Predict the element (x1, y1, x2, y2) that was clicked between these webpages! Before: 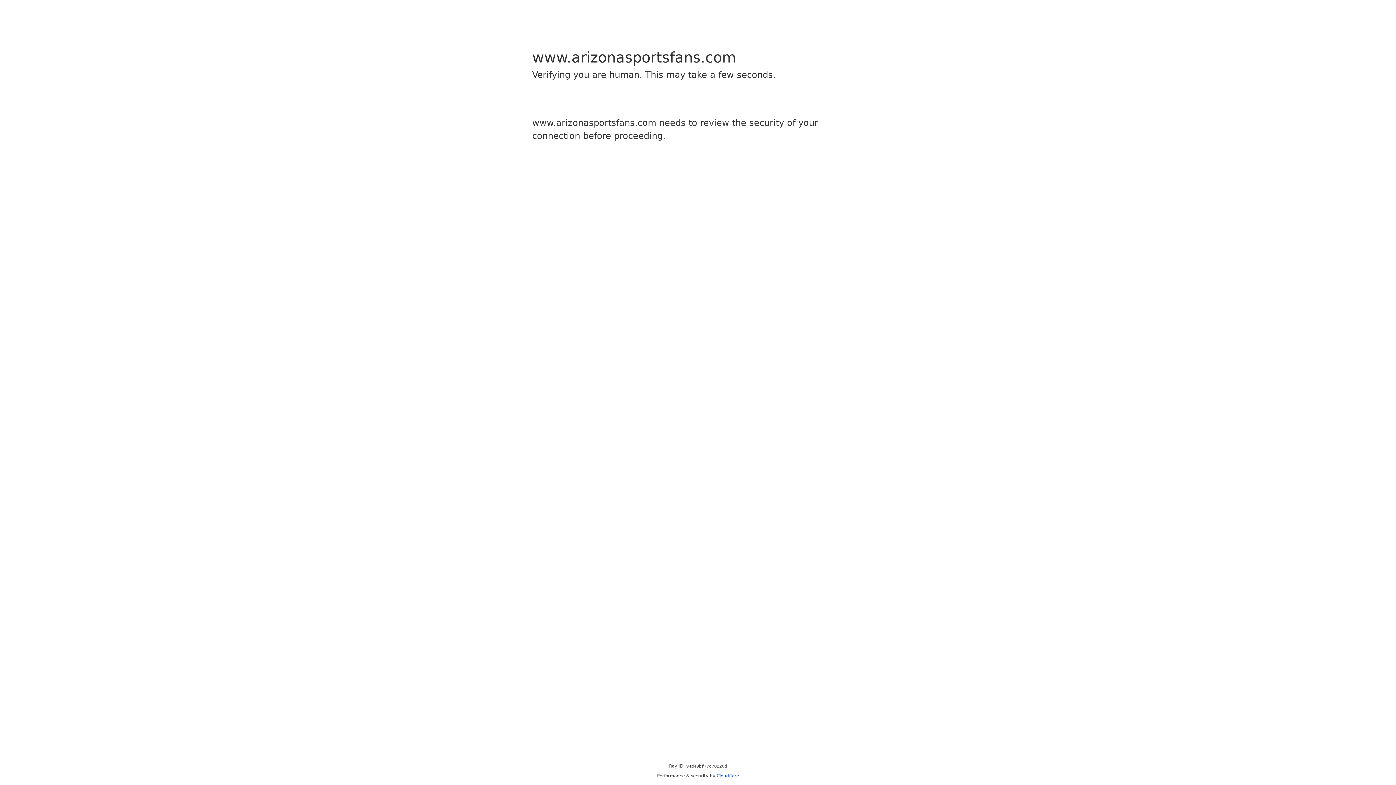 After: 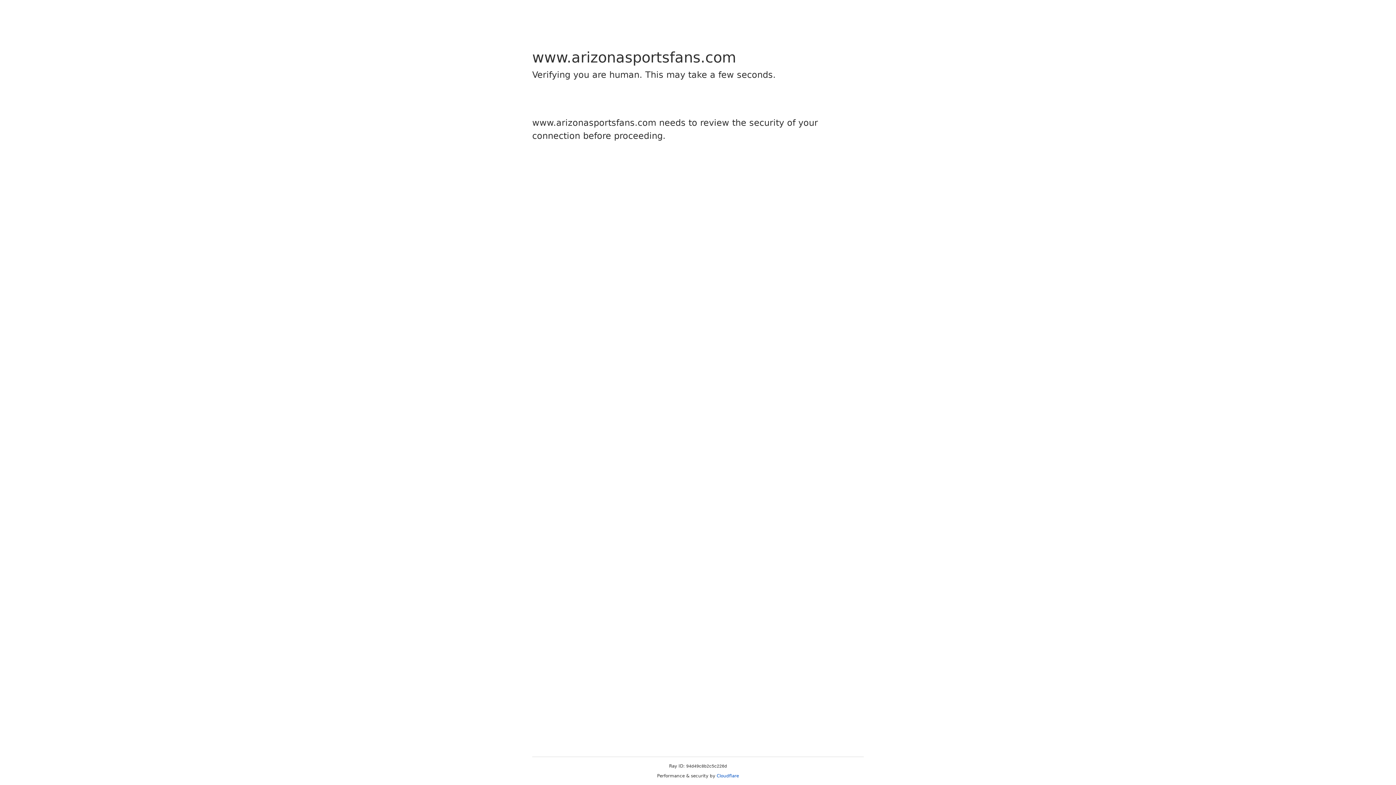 Action: label: Cloudflare bbox: (716, 773, 739, 778)